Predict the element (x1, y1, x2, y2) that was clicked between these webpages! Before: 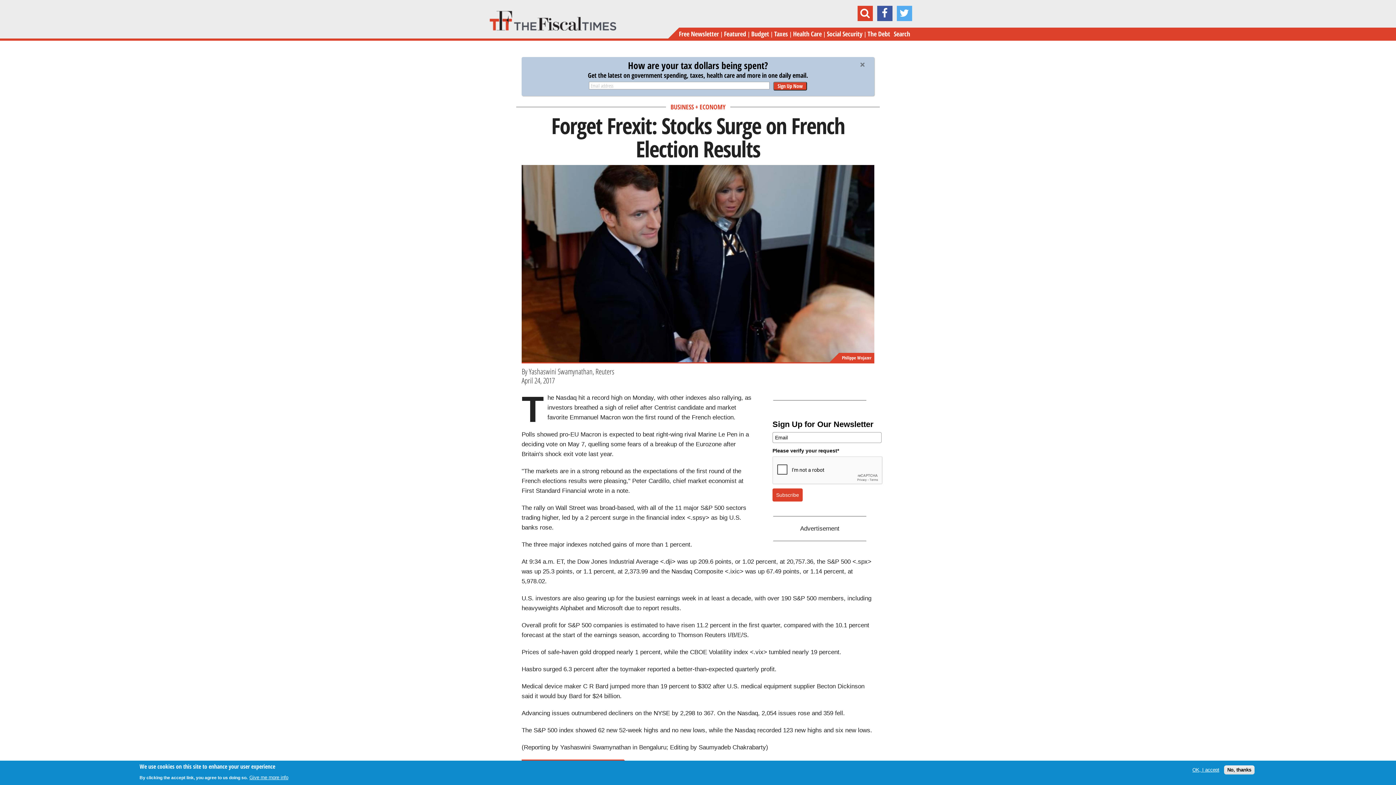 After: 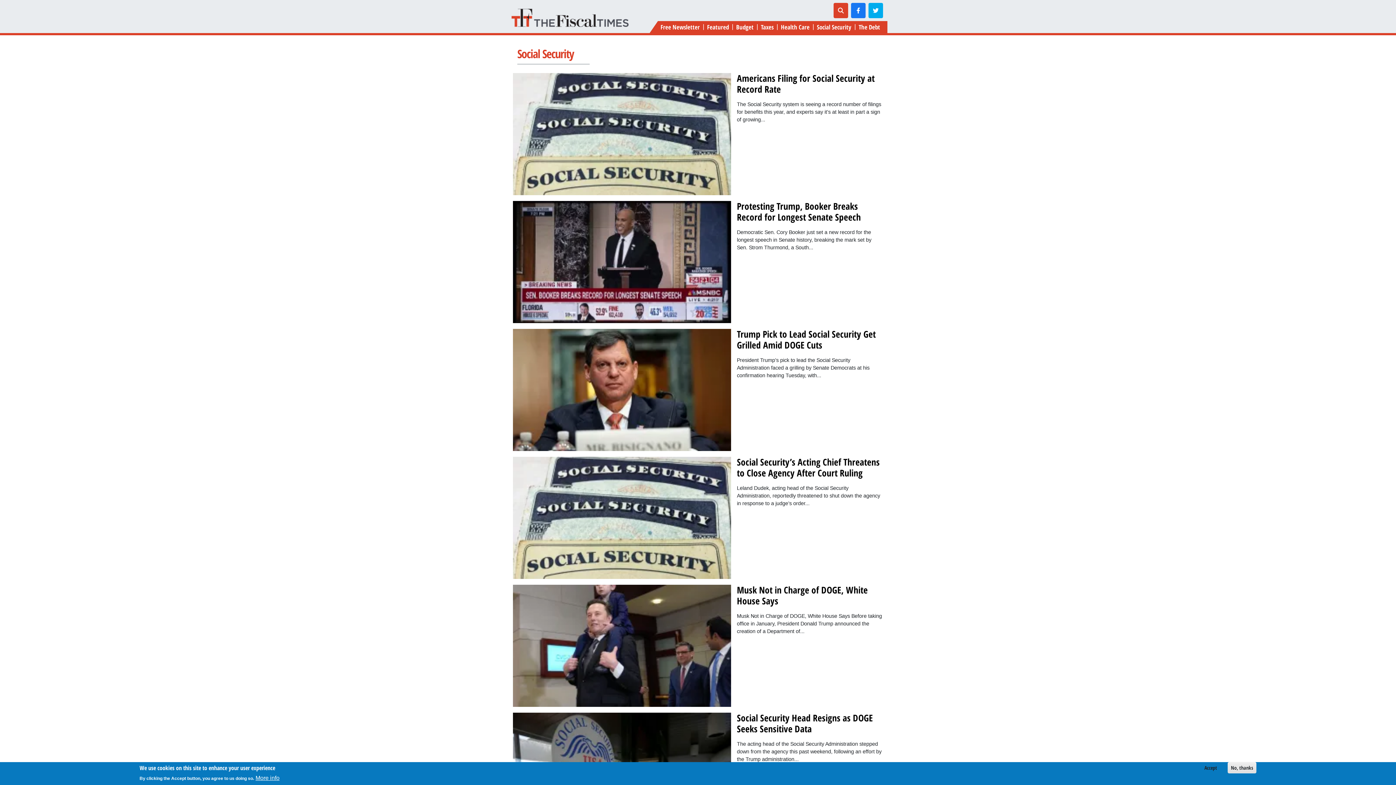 Action: label: Social Security bbox: (827, 27, 862, 40)